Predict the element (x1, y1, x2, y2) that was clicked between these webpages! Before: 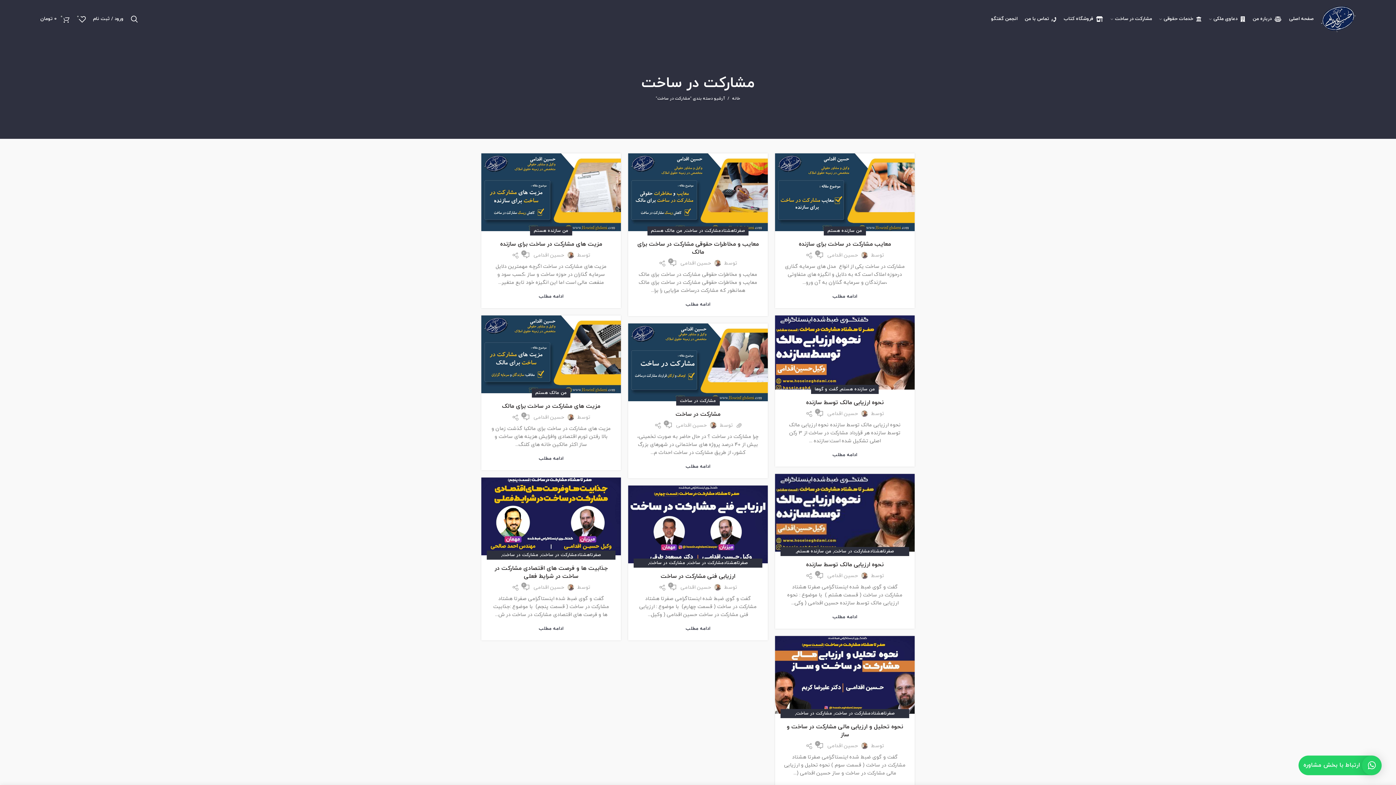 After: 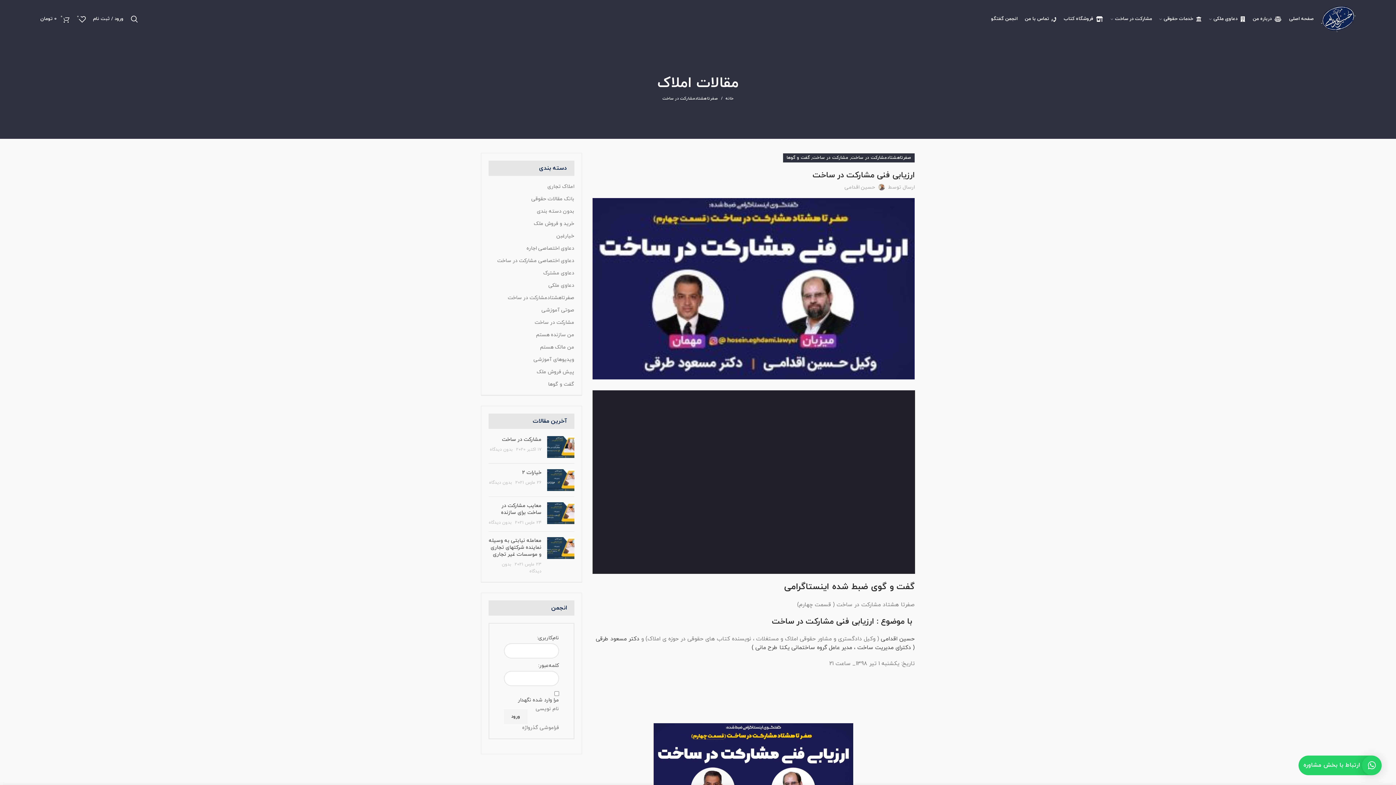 Action: label: ادامه مطلب bbox: (685, 627, 710, 631)